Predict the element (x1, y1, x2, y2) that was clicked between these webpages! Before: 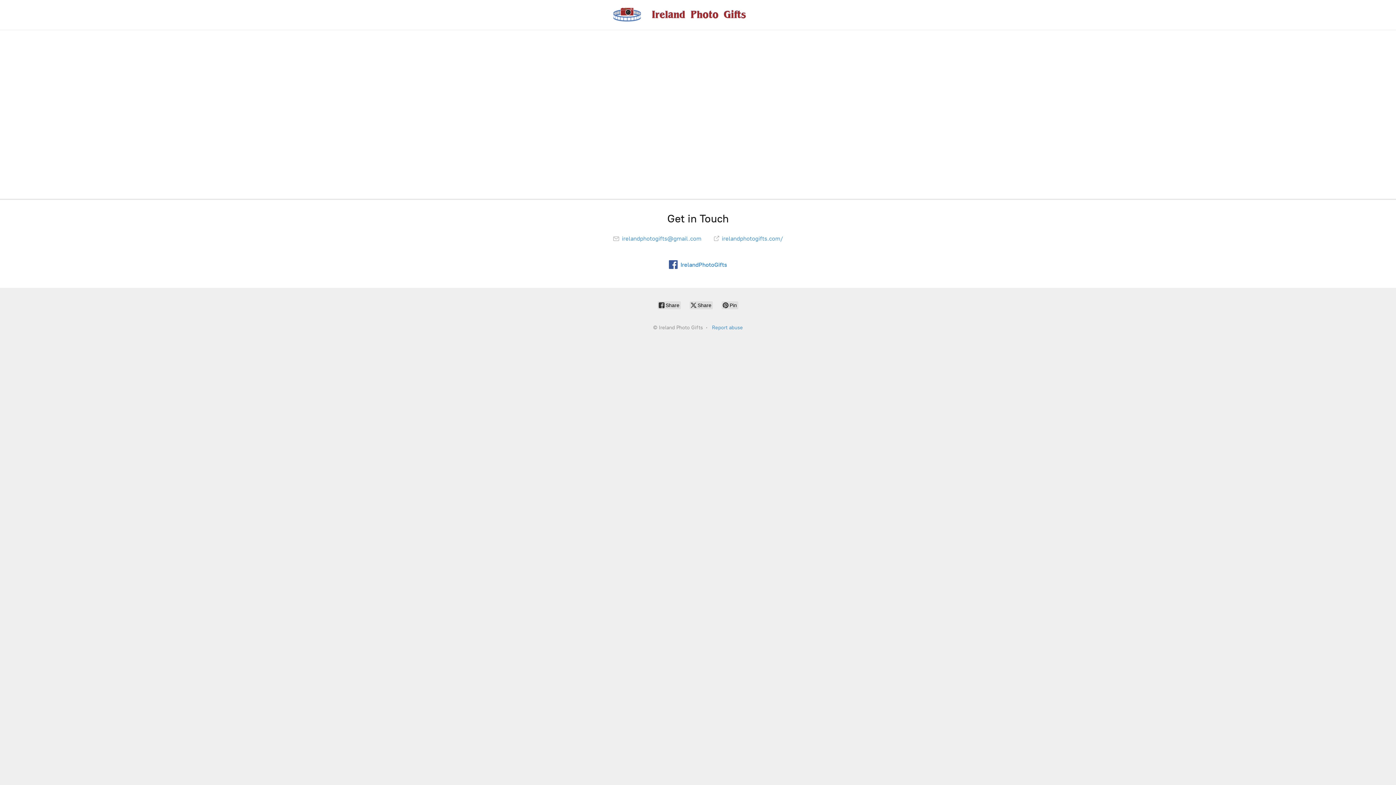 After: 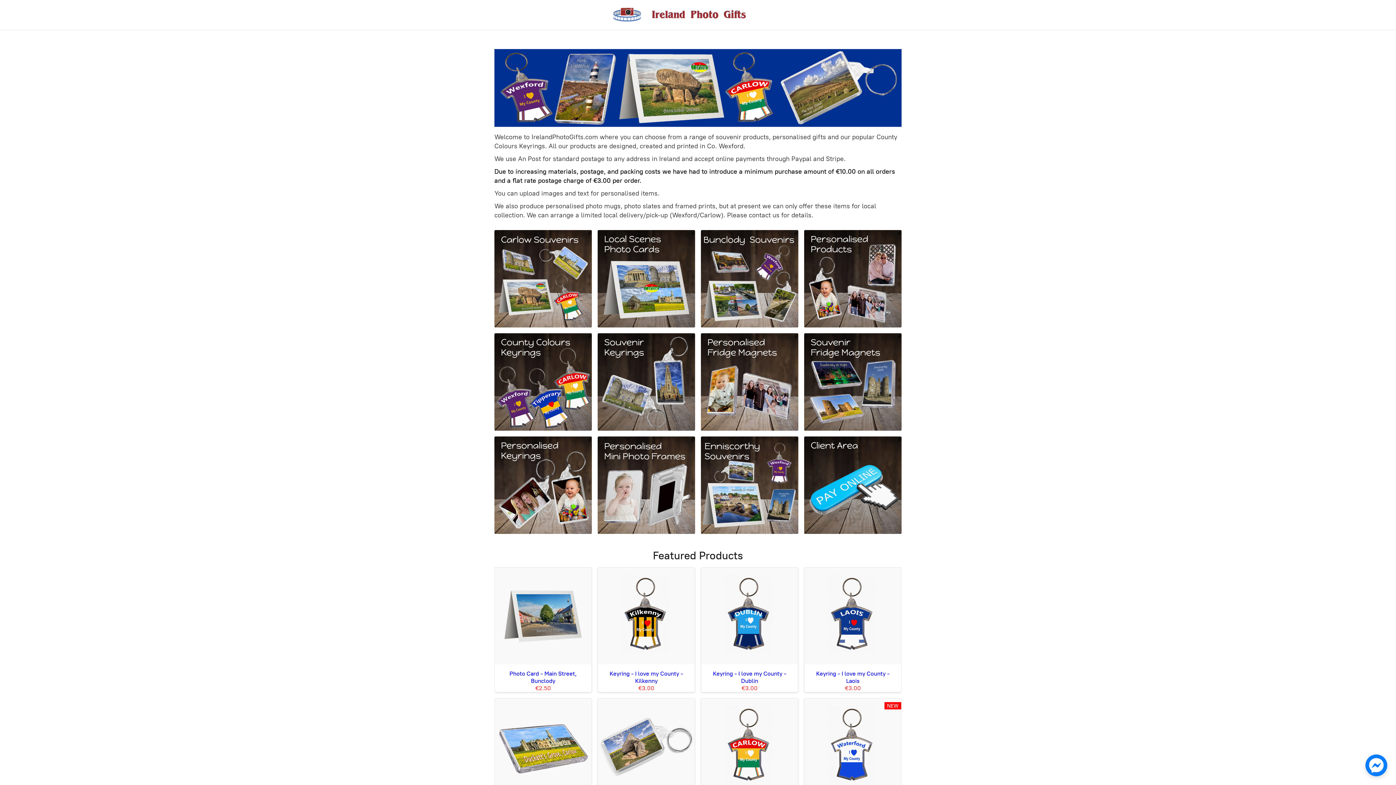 Action: bbox: (610, 3, 785, 26) label: Ireland Photo Gifts